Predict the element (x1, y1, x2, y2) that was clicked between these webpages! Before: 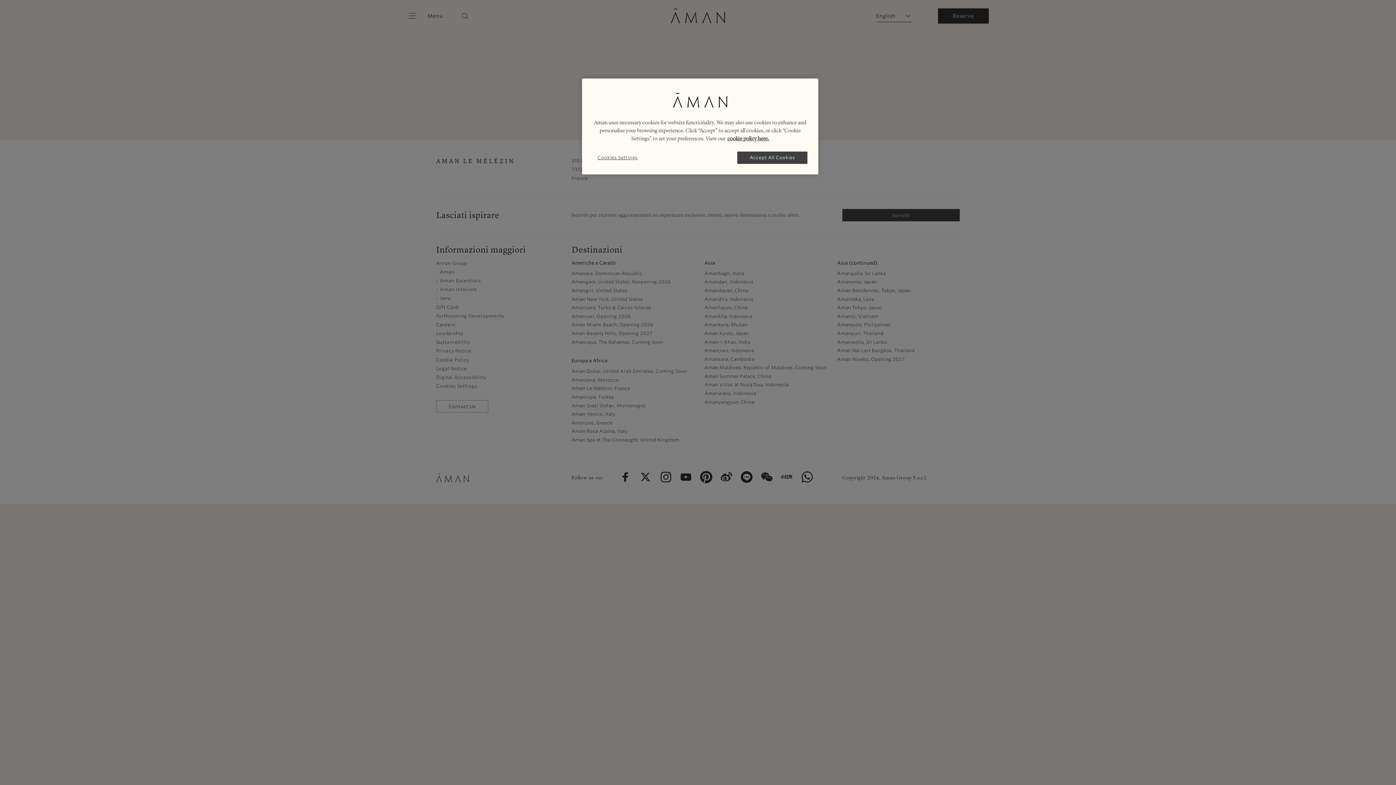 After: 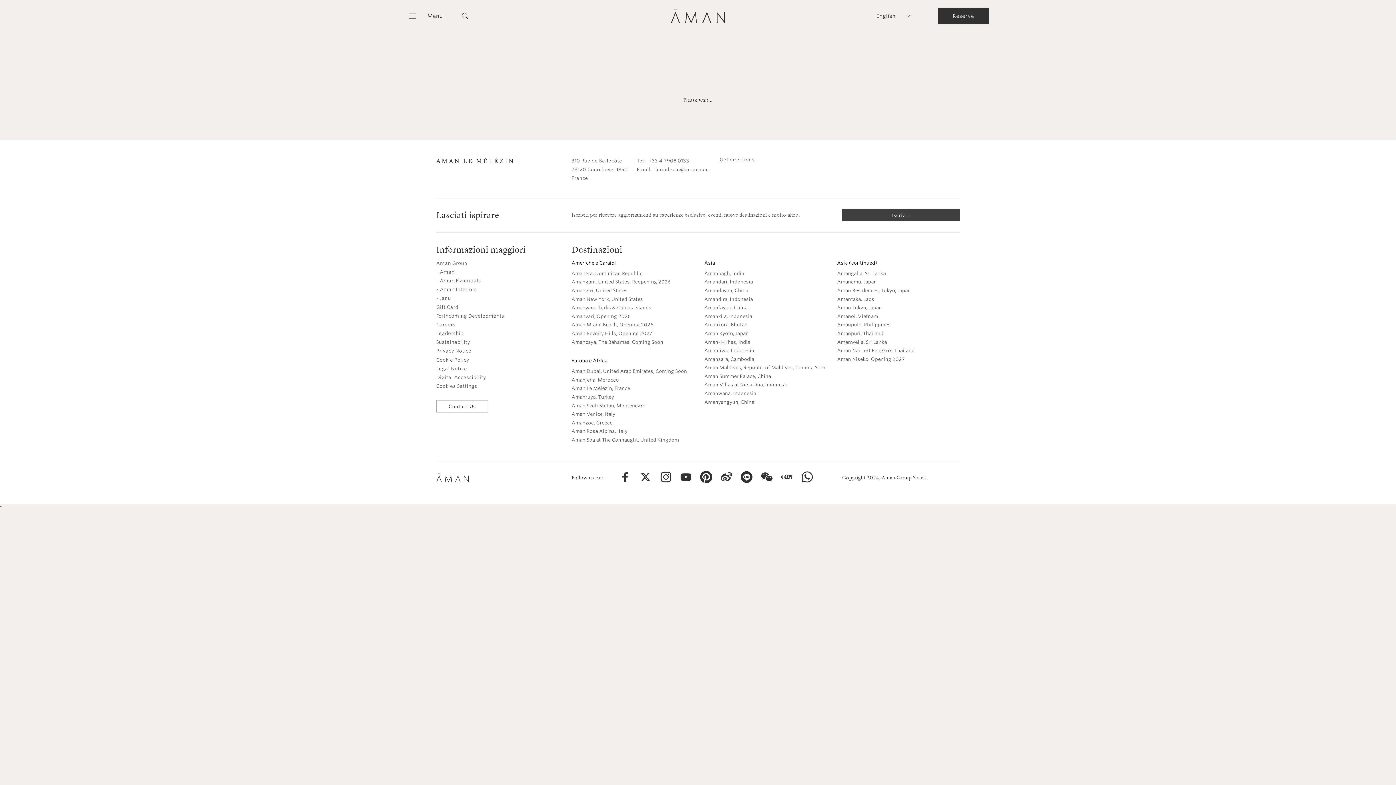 Action: bbox: (737, 151, 807, 163) label: Accept All Cookies